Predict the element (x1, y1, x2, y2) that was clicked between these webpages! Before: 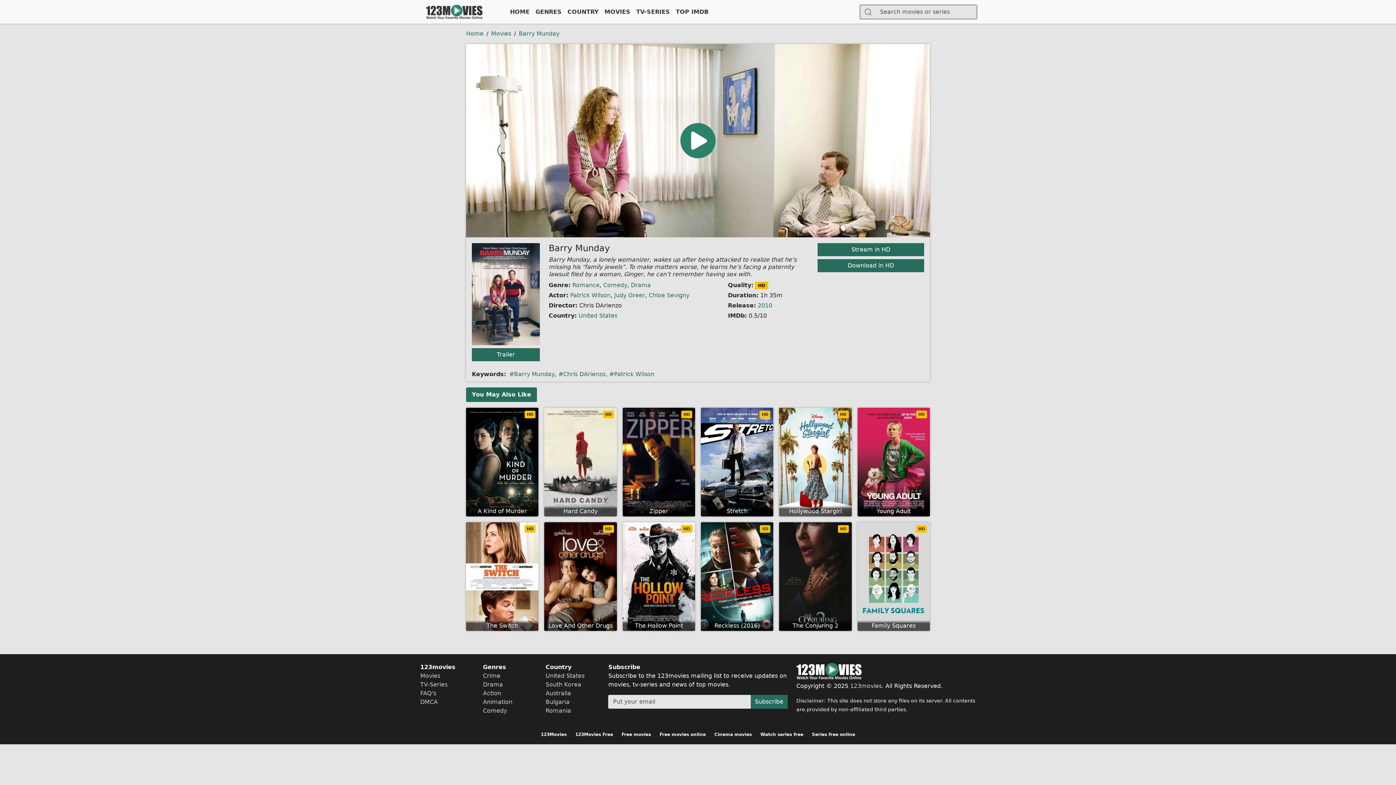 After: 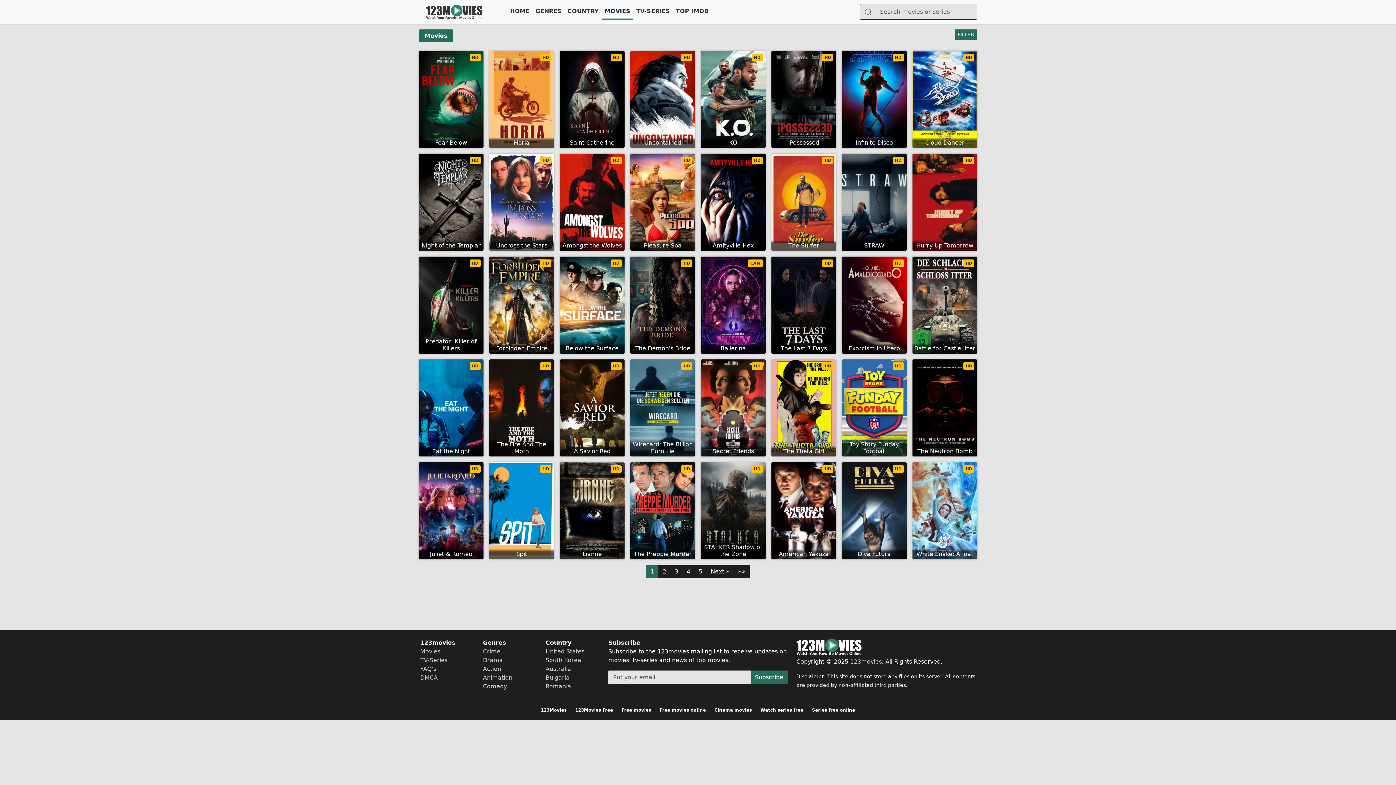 Action: bbox: (601, 4, 633, 19) label: MOVIES